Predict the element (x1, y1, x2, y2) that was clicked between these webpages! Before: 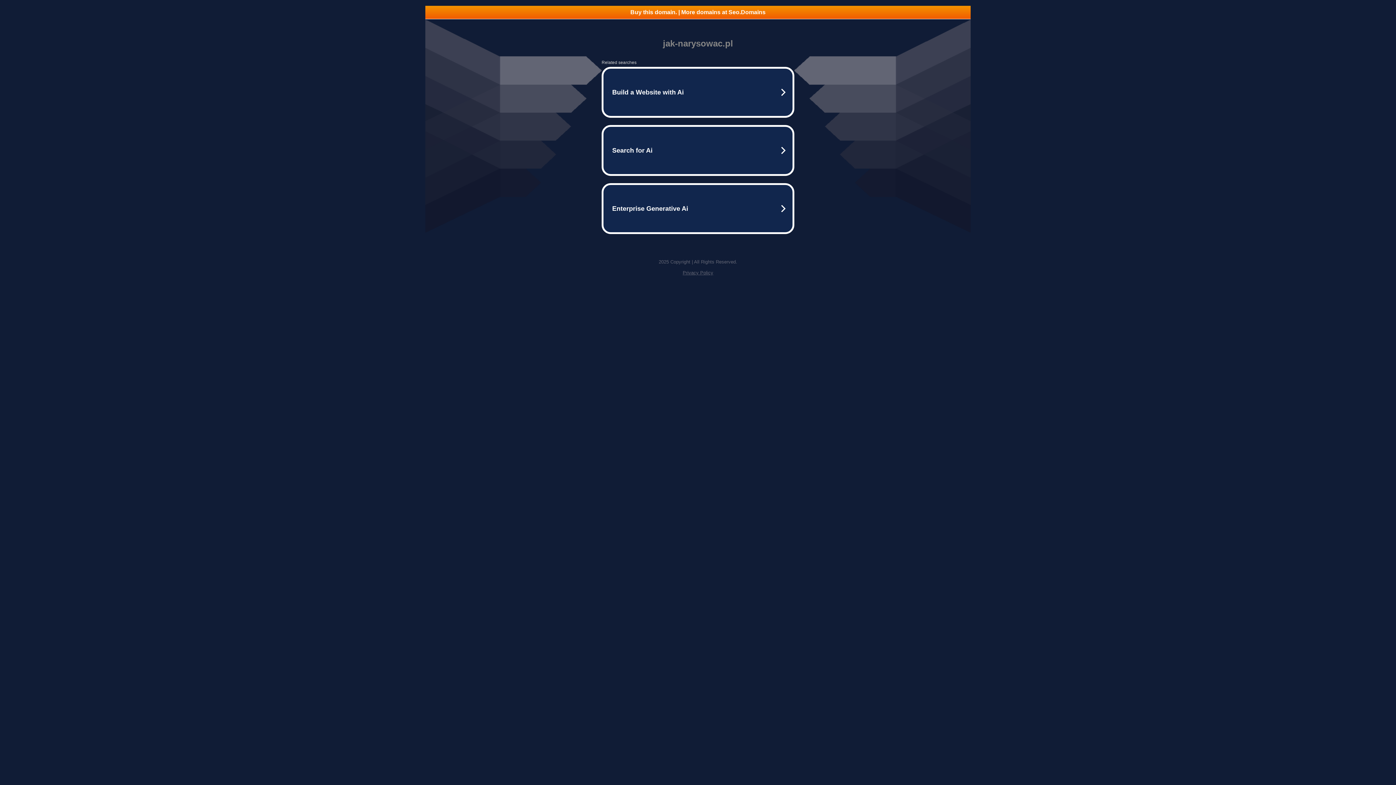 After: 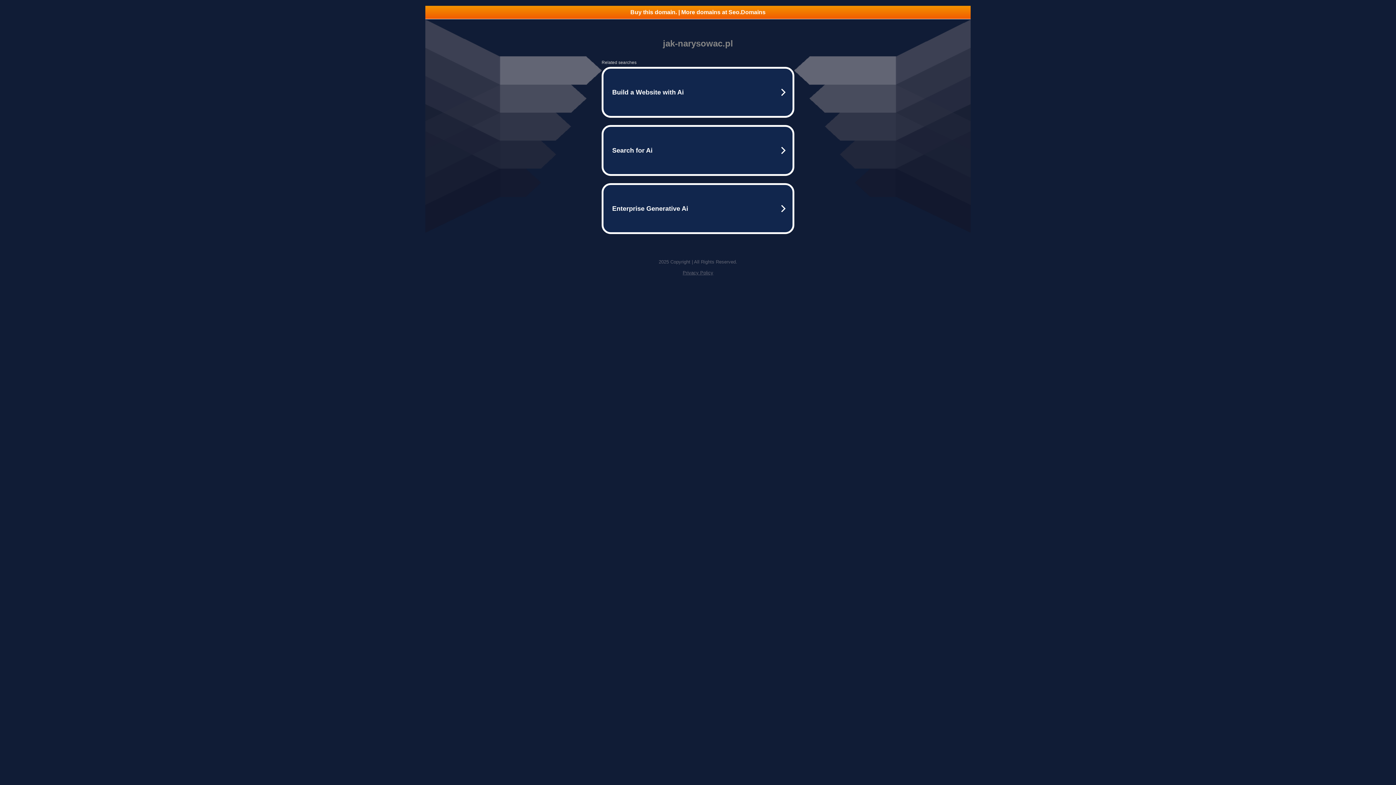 Action: label: Privacy Policy bbox: (682, 270, 713, 275)